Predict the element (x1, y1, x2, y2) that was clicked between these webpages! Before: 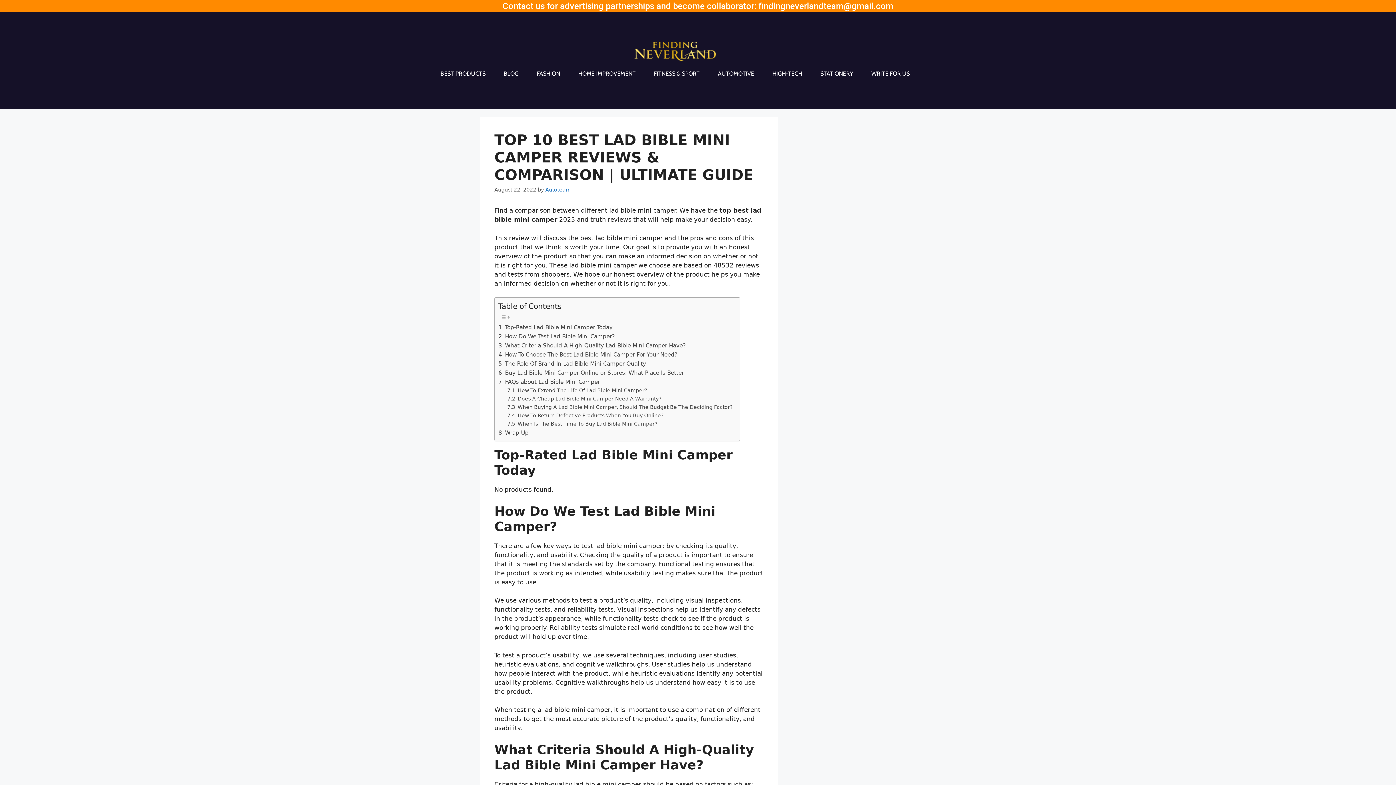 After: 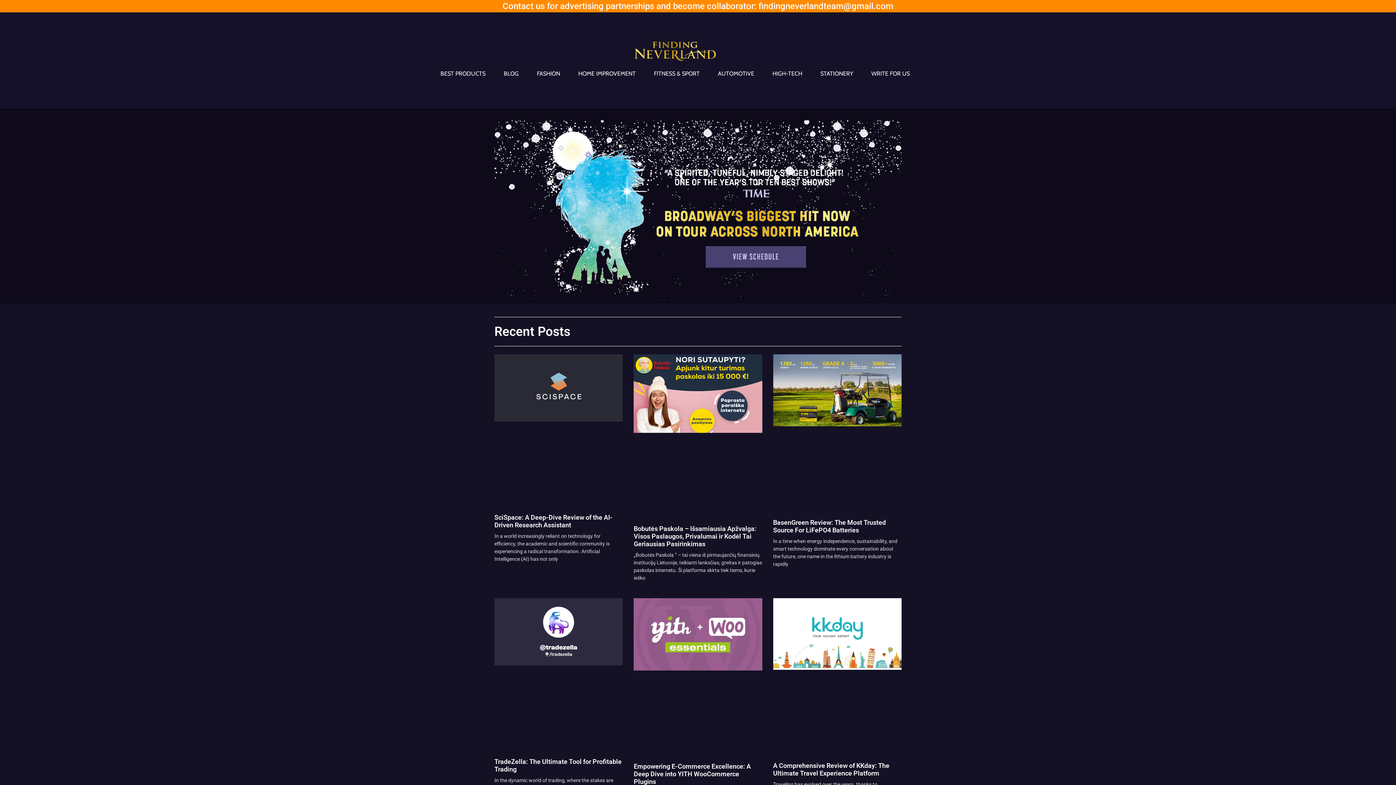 Action: bbox: (634, 41, 716, 60)